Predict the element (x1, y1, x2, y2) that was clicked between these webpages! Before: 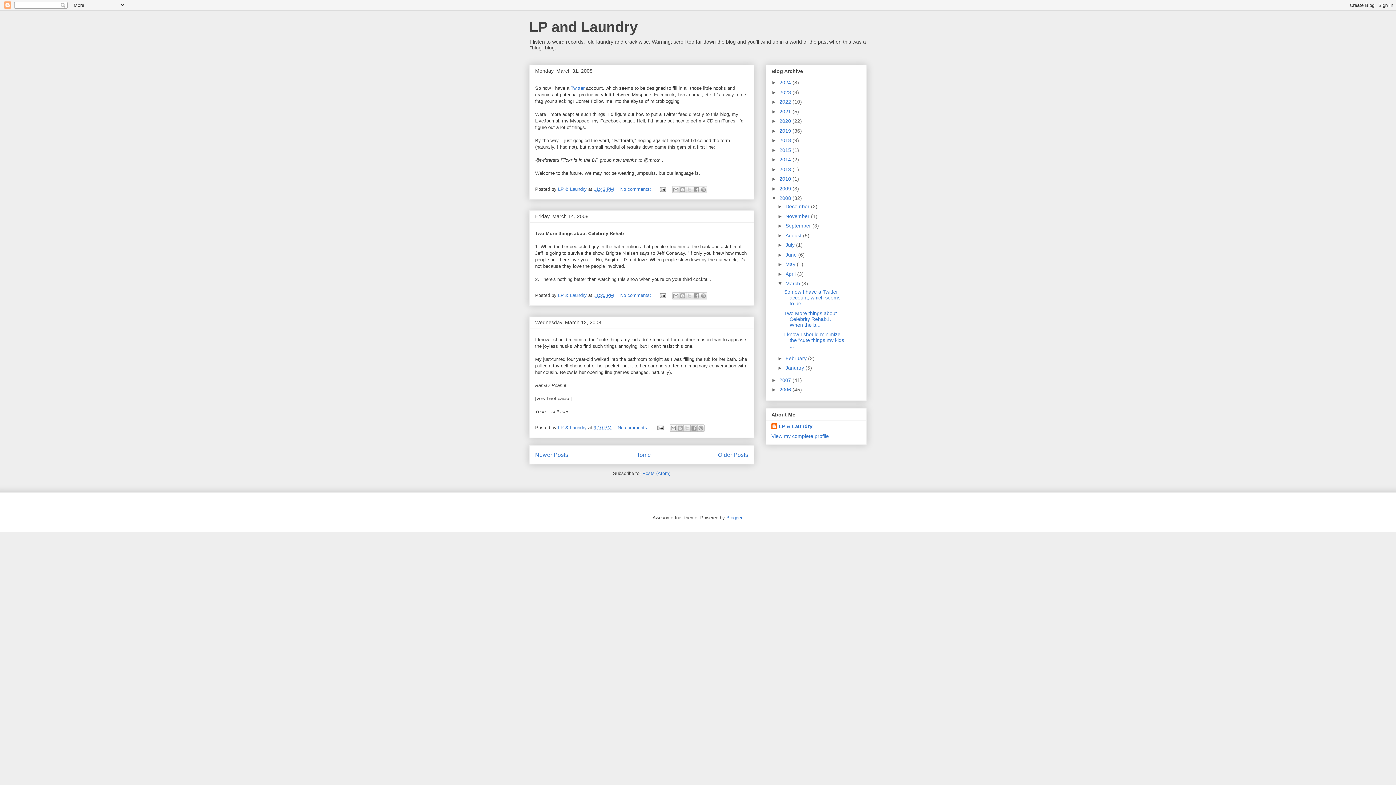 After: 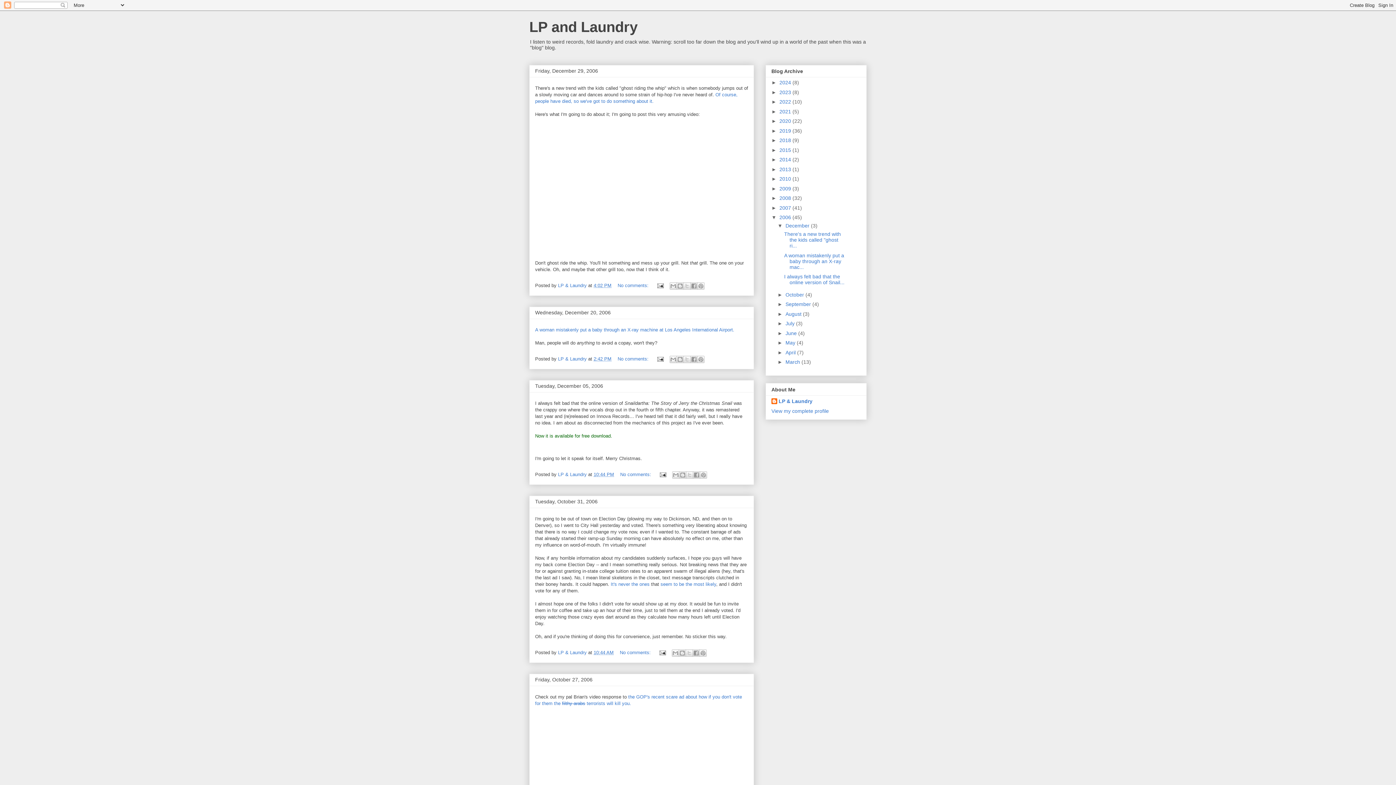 Action: label: 2006  bbox: (779, 387, 792, 392)